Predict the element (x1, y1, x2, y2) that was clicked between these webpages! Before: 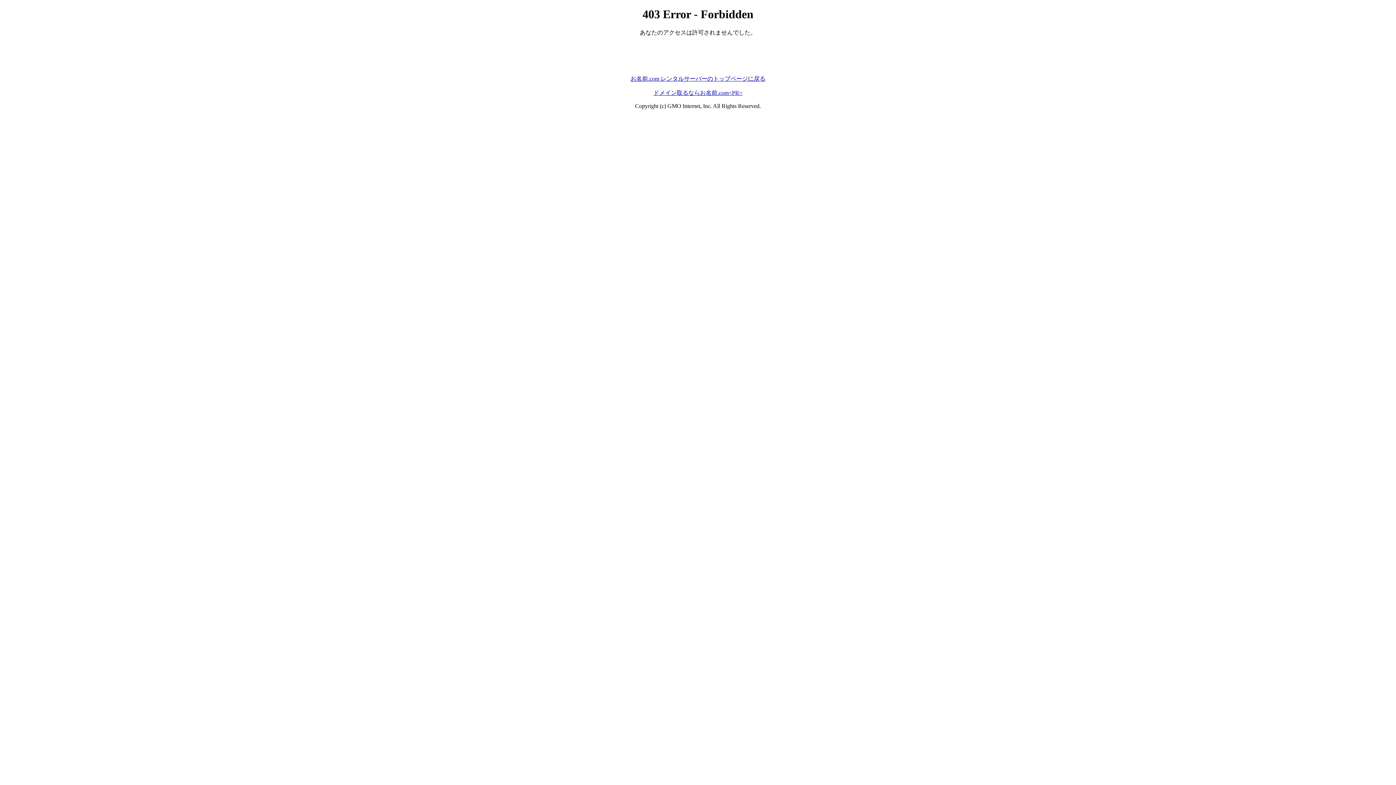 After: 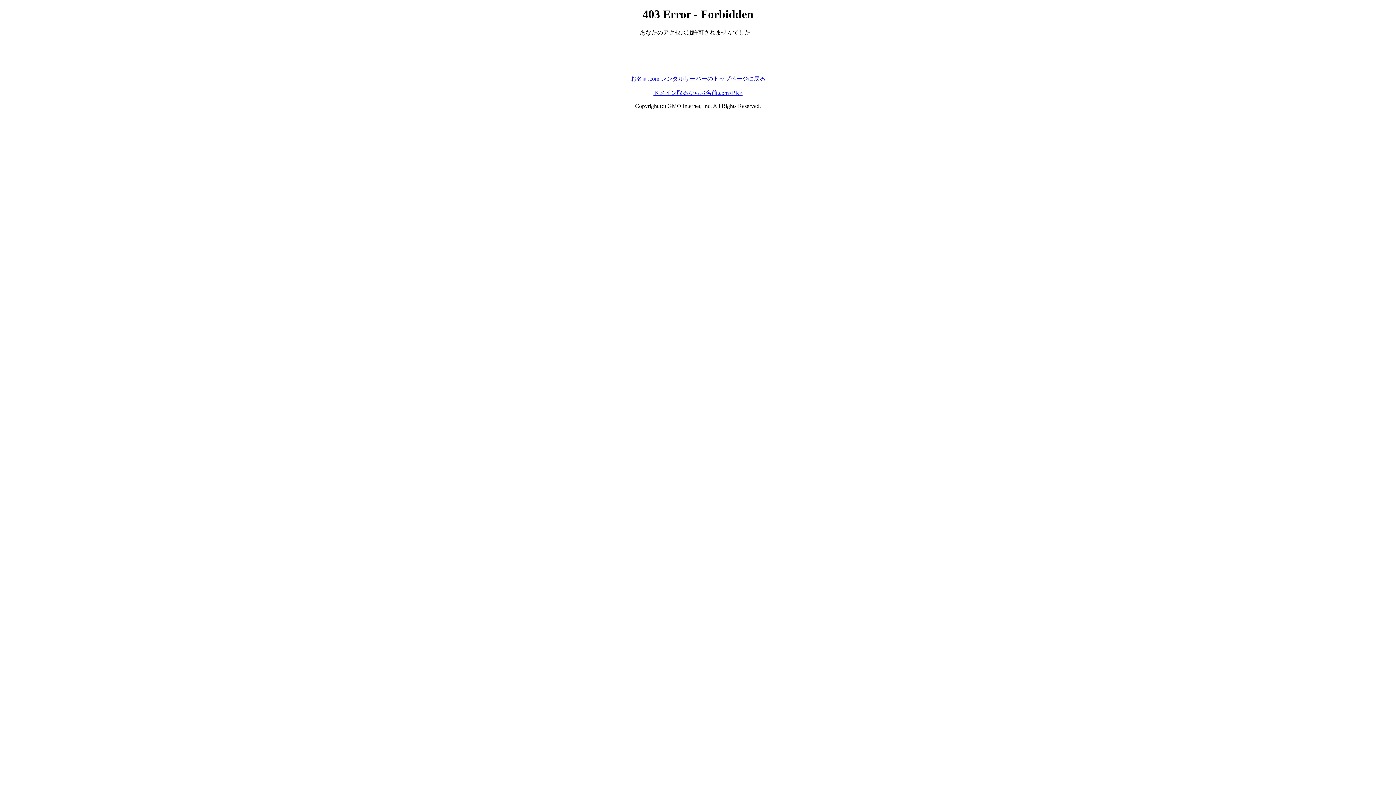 Action: bbox: (630, 75, 765, 81) label: お名前.com レンタルサーバーのトップページに戻る